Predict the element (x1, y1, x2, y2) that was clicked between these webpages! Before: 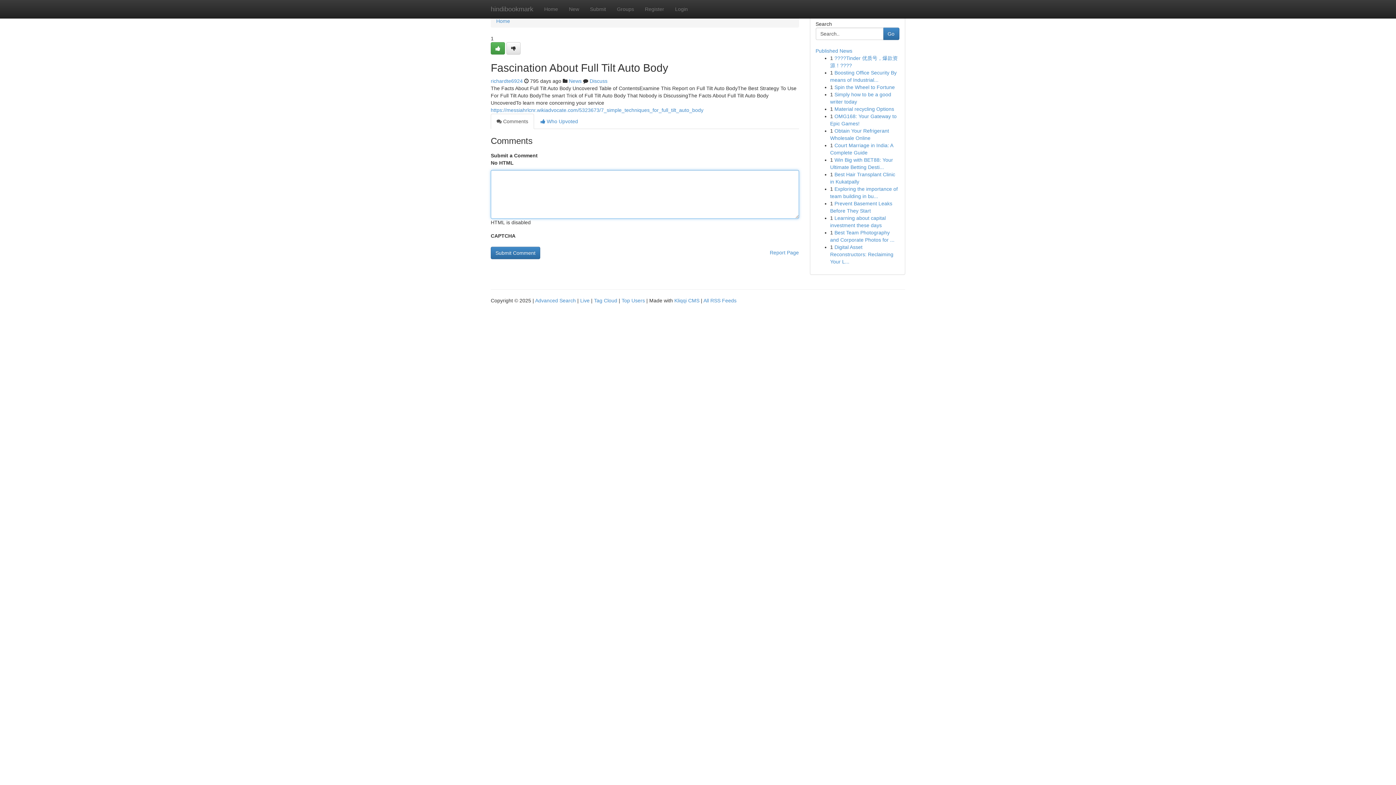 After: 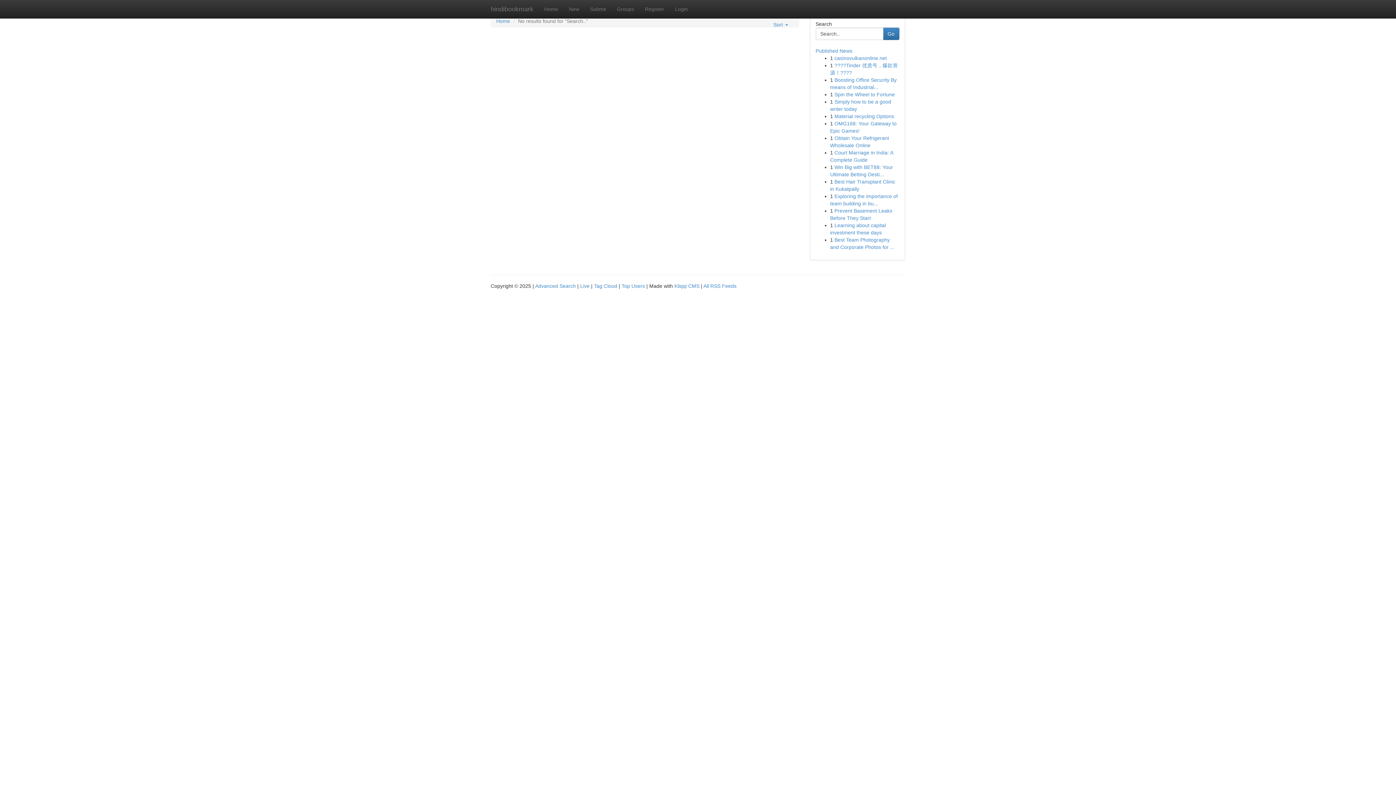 Action: bbox: (883, 27, 899, 40) label: Go